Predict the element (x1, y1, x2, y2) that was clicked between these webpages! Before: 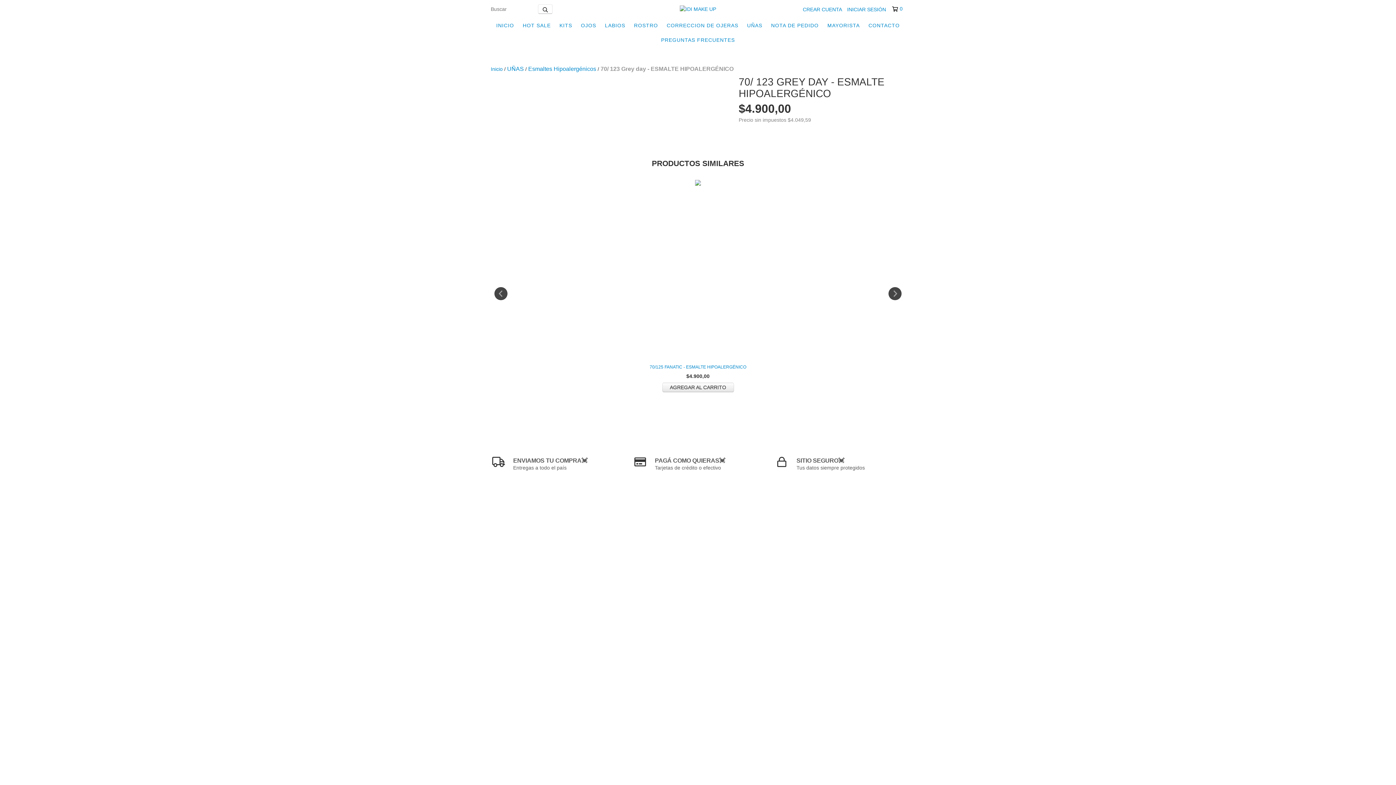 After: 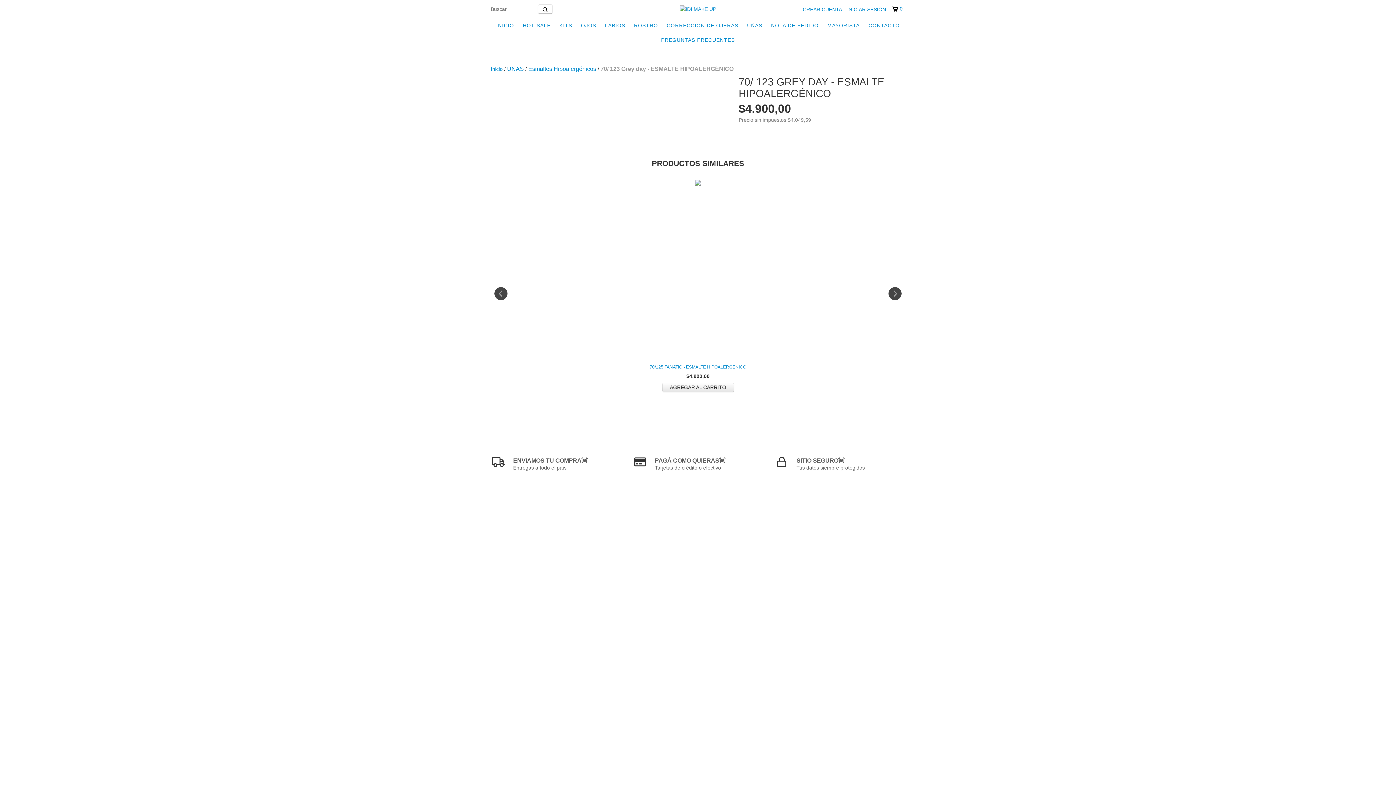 Action: label: 0 bbox: (892, 5, 902, 12)